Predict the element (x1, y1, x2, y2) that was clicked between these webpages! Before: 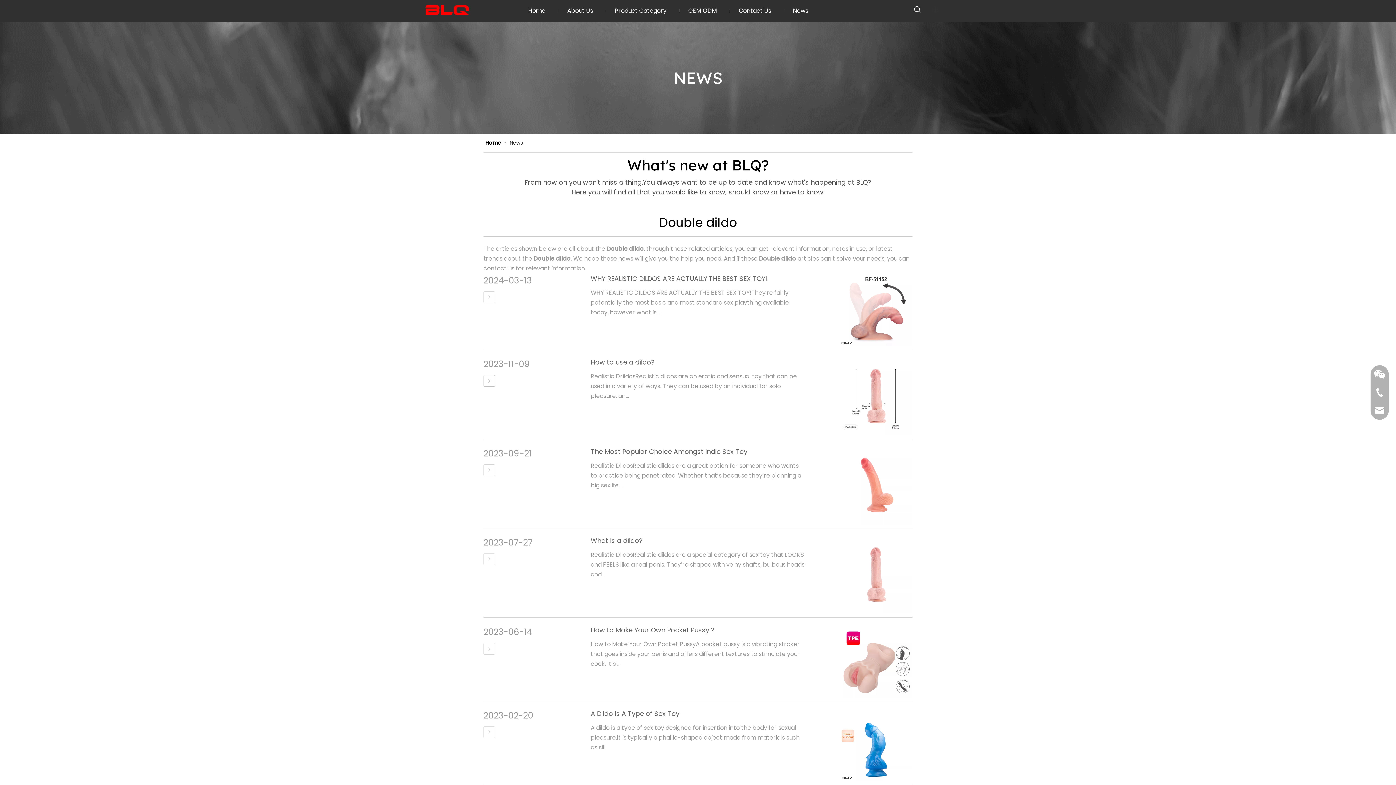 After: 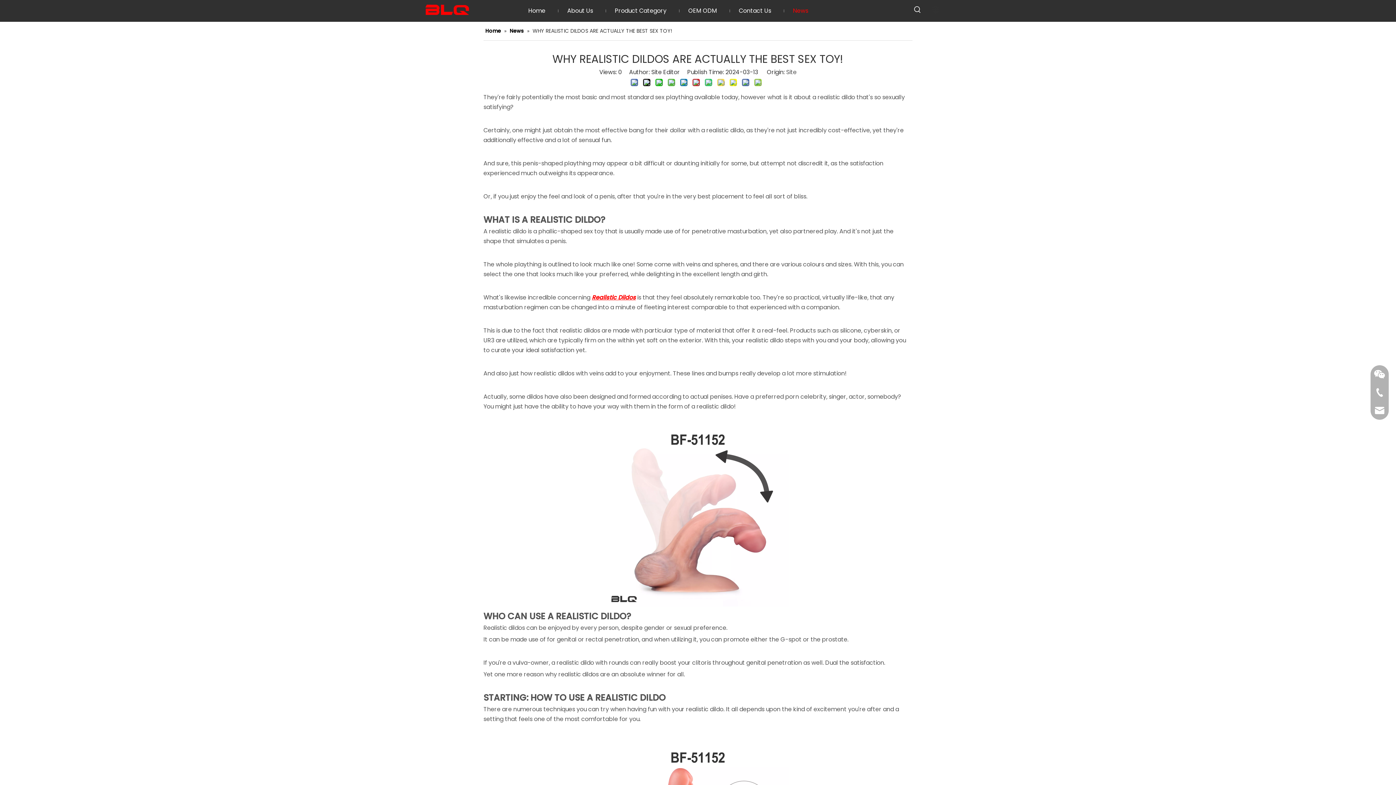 Action: bbox: (484, 292, 494, 302)